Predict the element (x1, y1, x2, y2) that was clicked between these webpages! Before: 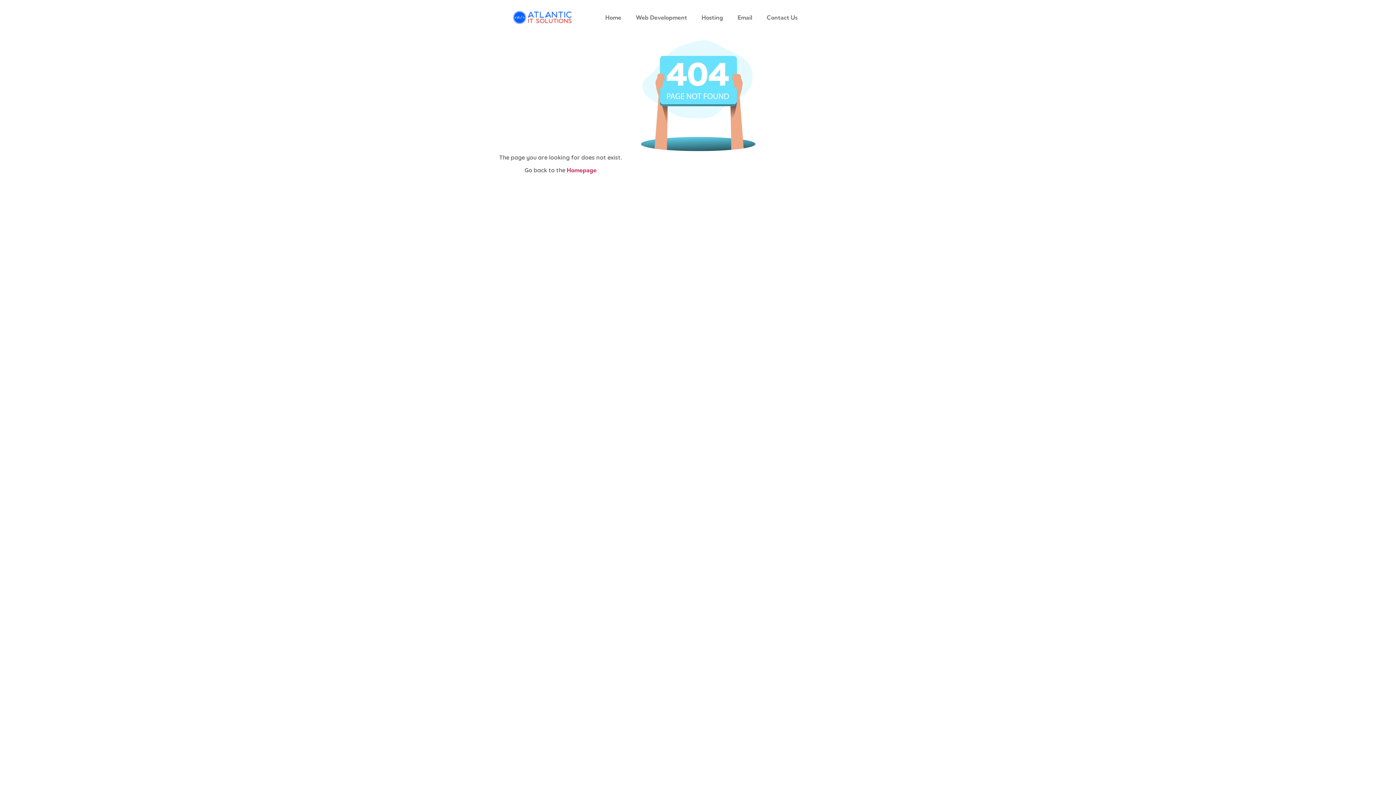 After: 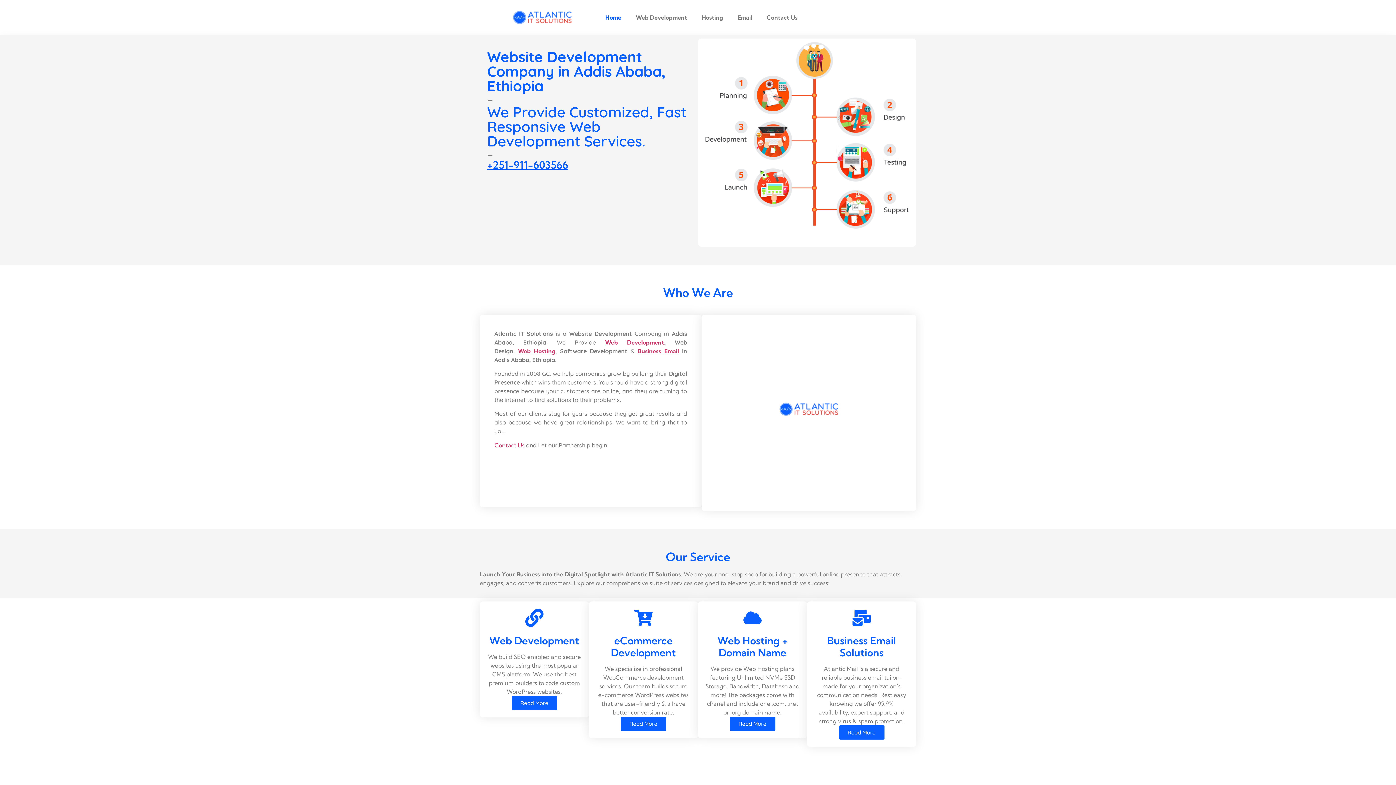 Action: bbox: (566, 166, 596, 173) label: Homepage